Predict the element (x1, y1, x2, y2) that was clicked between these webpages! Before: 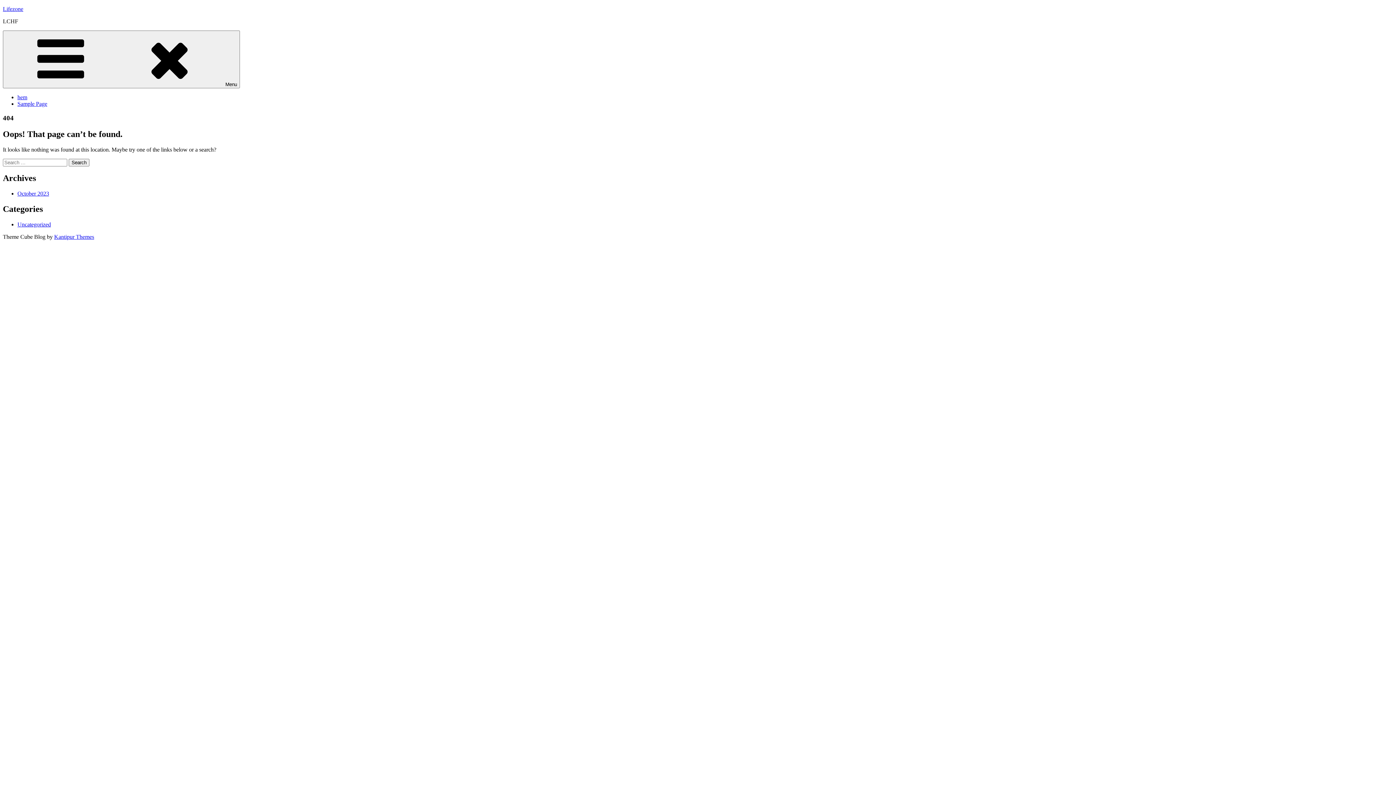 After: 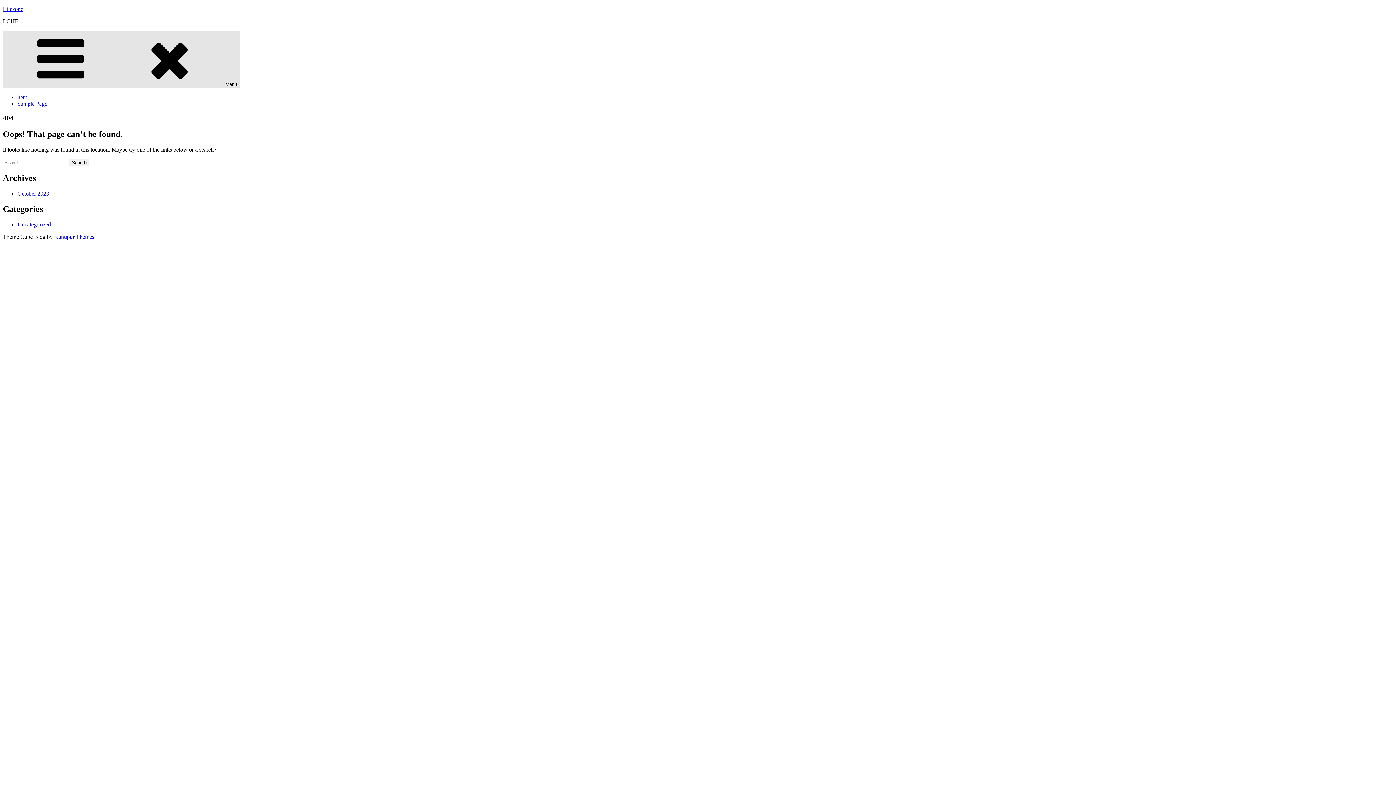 Action: bbox: (2, 30, 240, 88) label:  Menu